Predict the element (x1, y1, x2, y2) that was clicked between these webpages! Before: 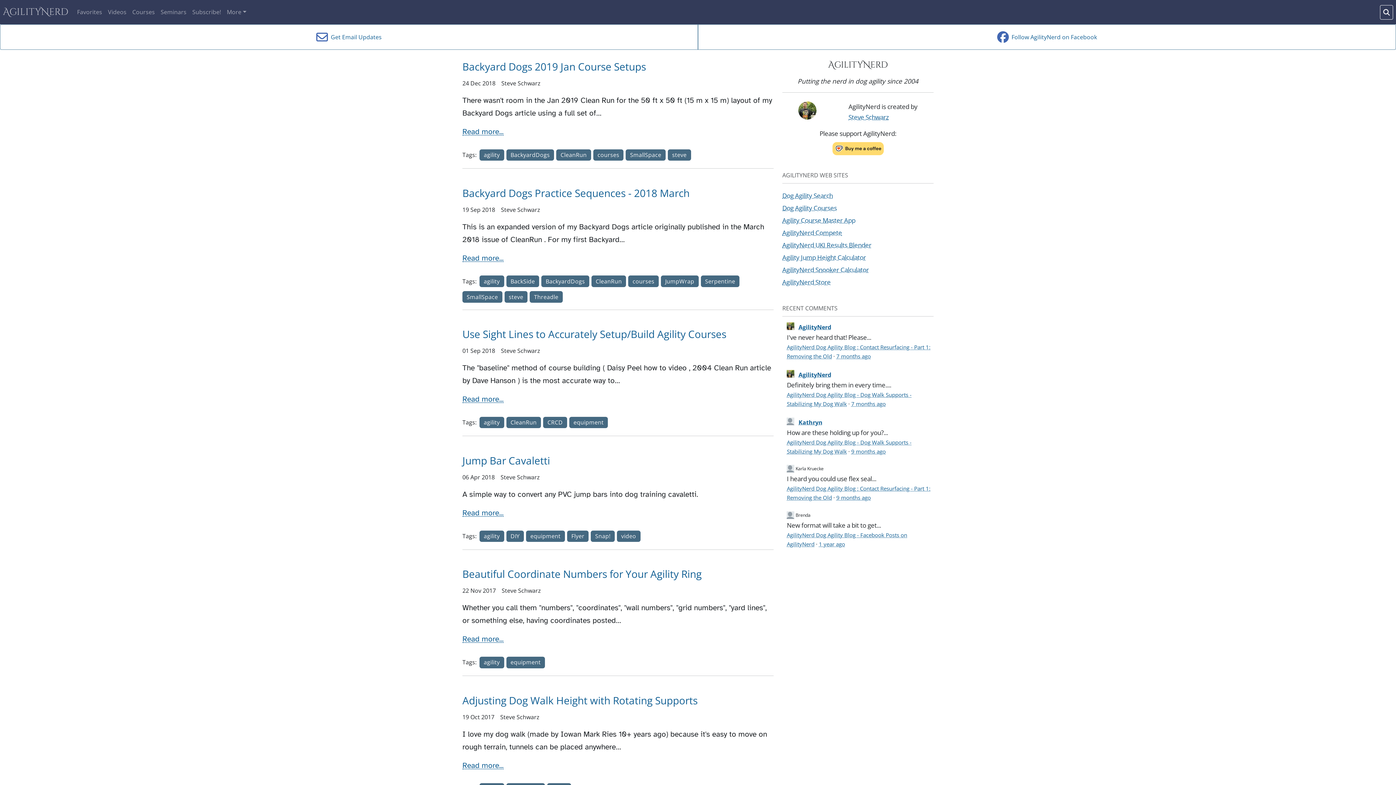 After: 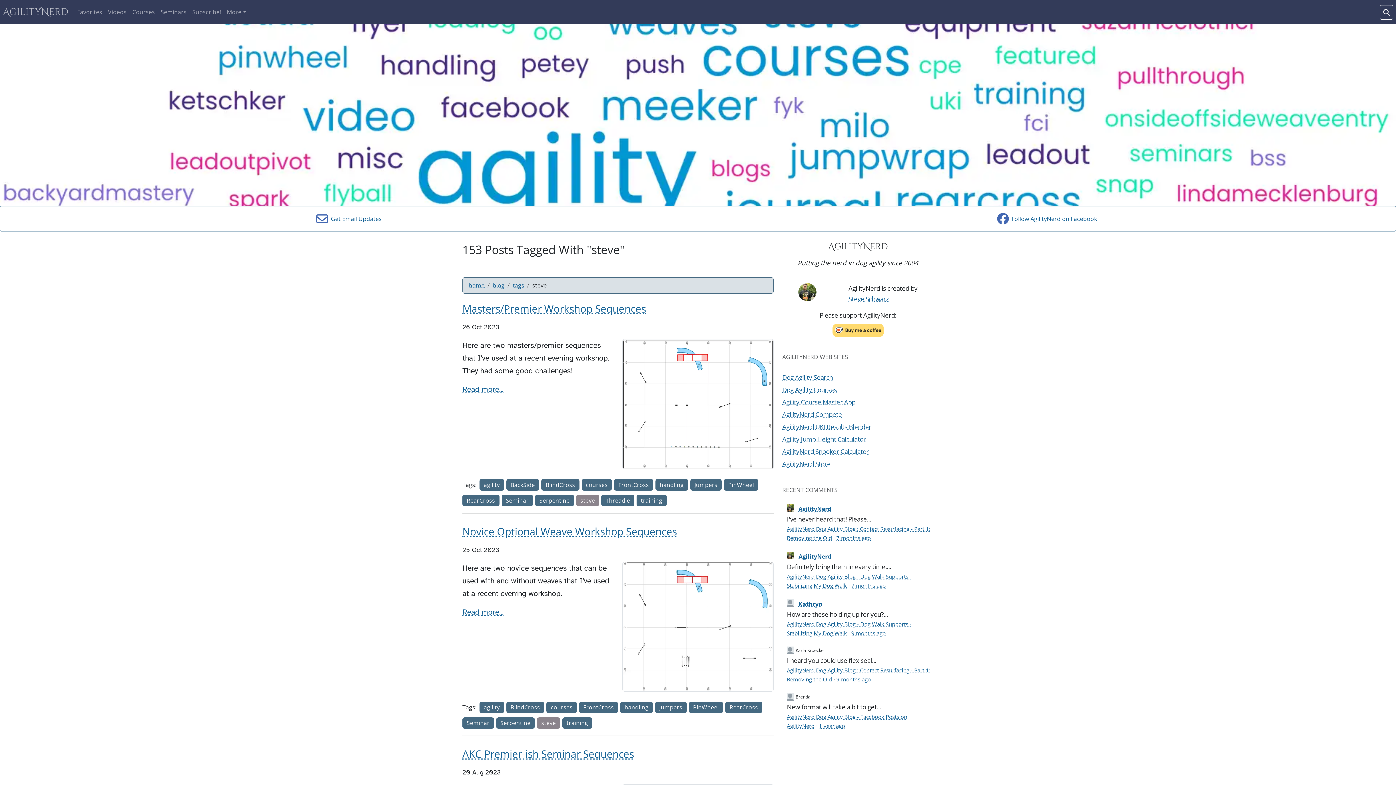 Action: label: steve bbox: (670, 149, 688, 160)